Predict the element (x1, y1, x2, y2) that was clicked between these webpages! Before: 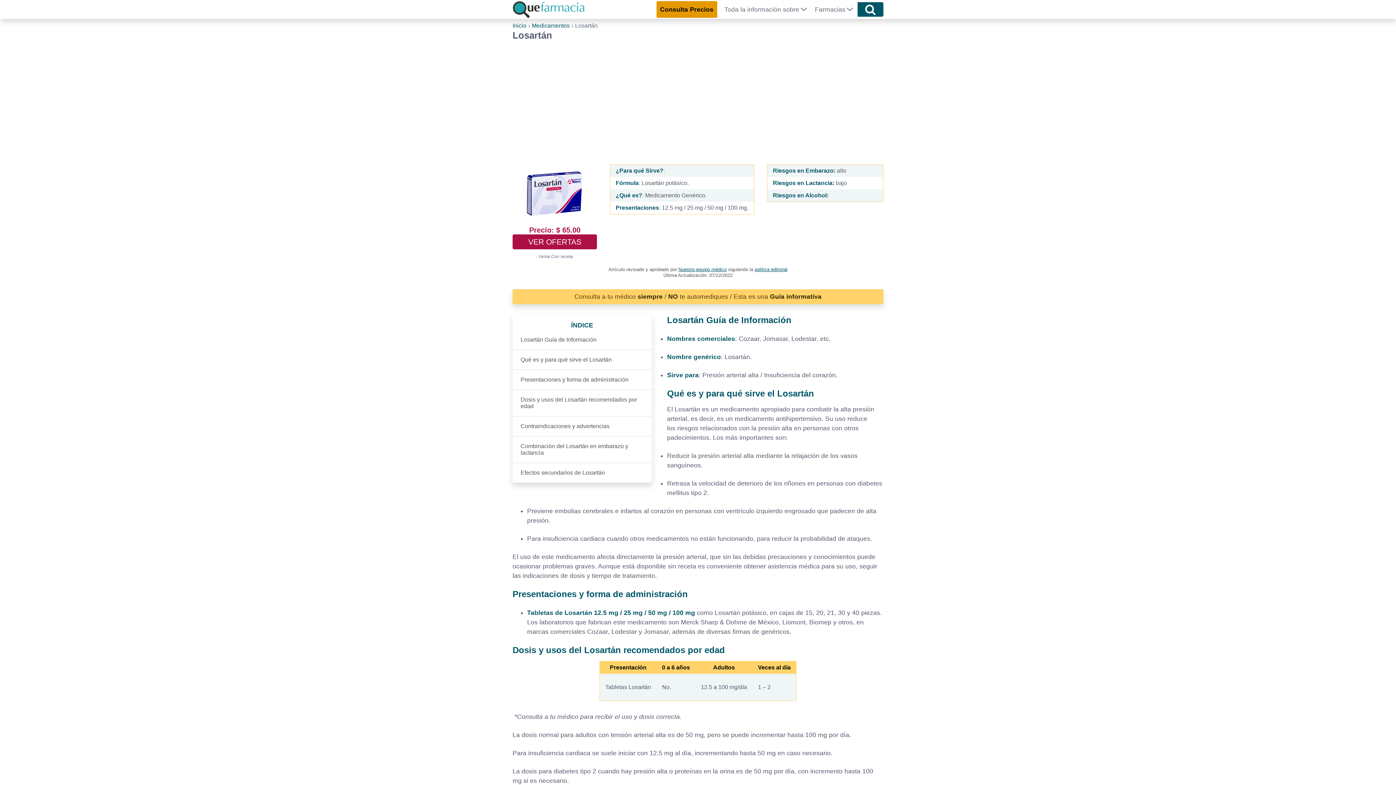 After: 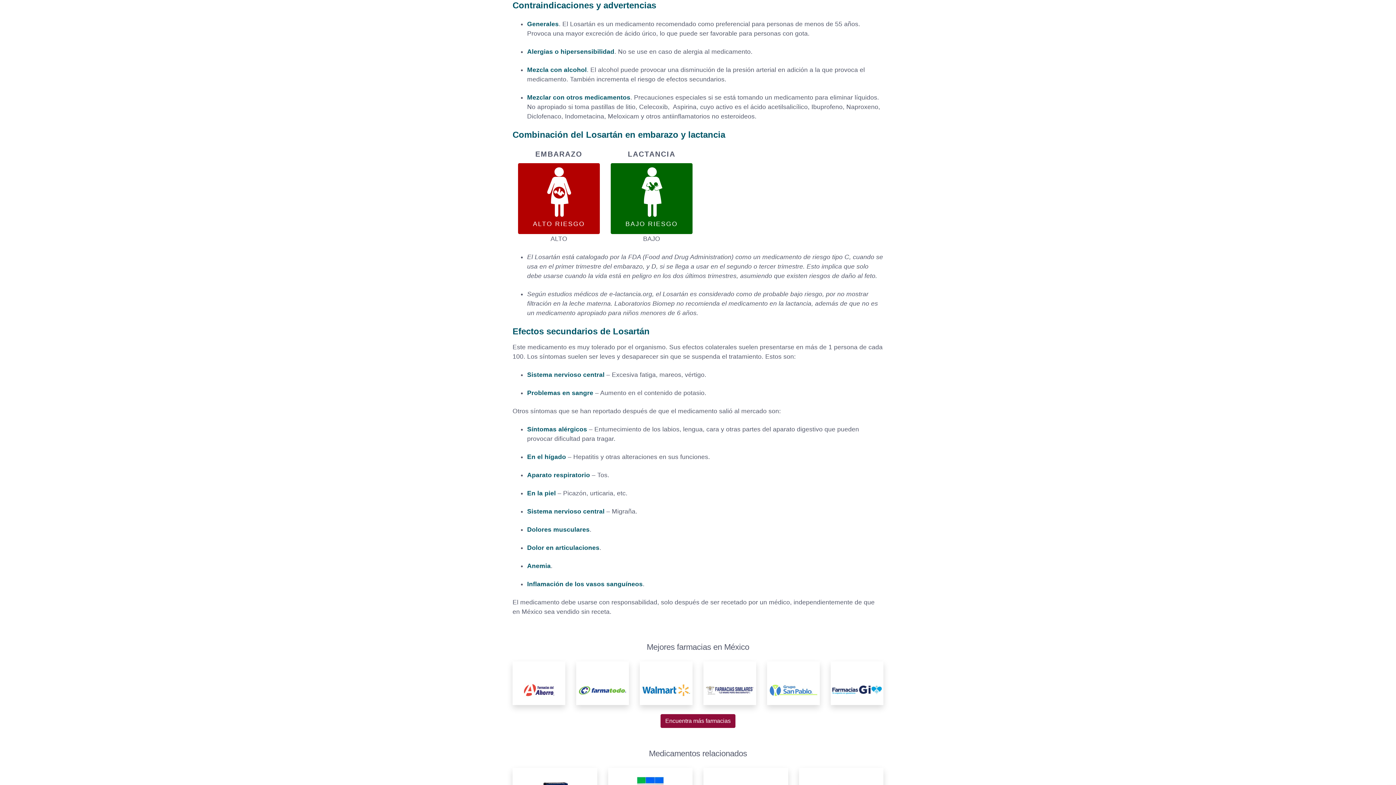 Action: bbox: (520, 419, 643, 433) label: Contraindicaciones y advertencias